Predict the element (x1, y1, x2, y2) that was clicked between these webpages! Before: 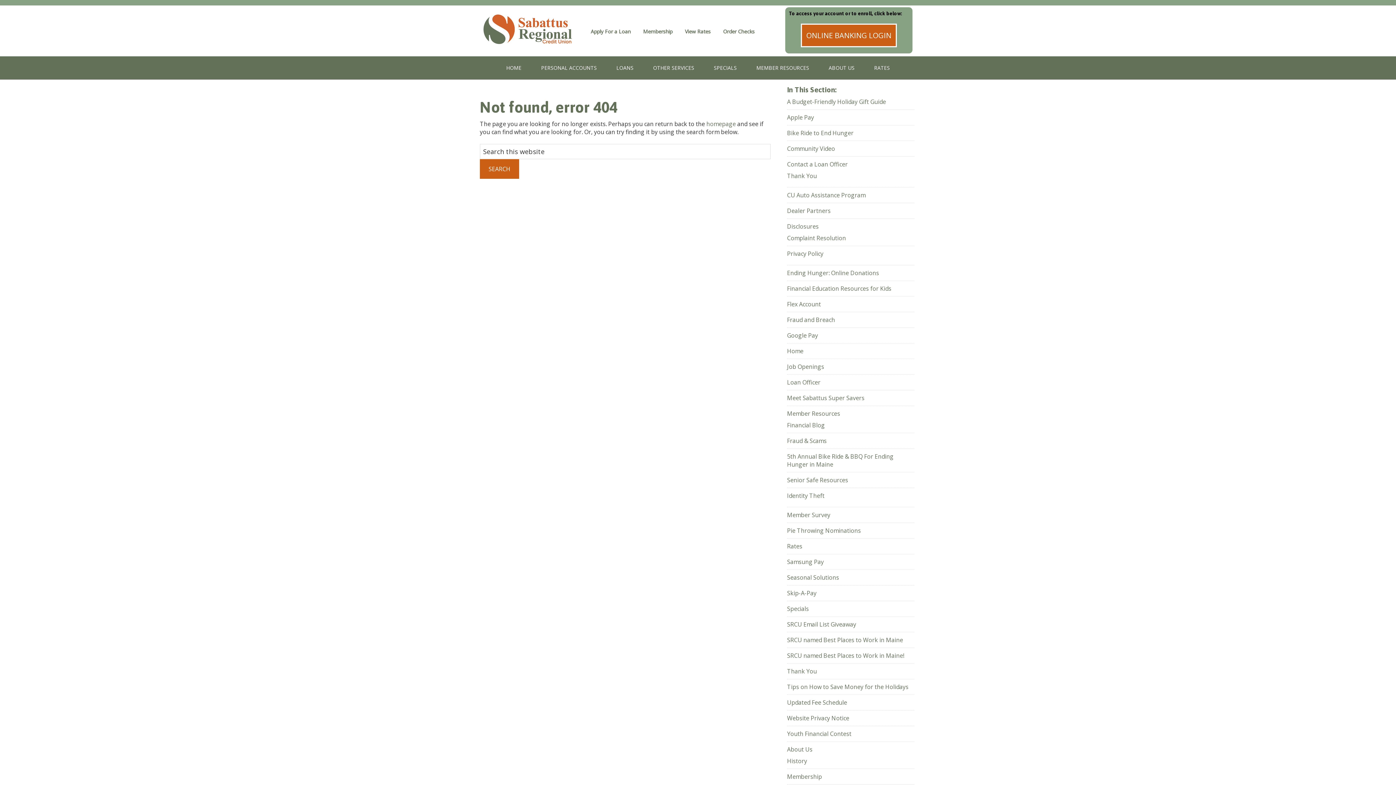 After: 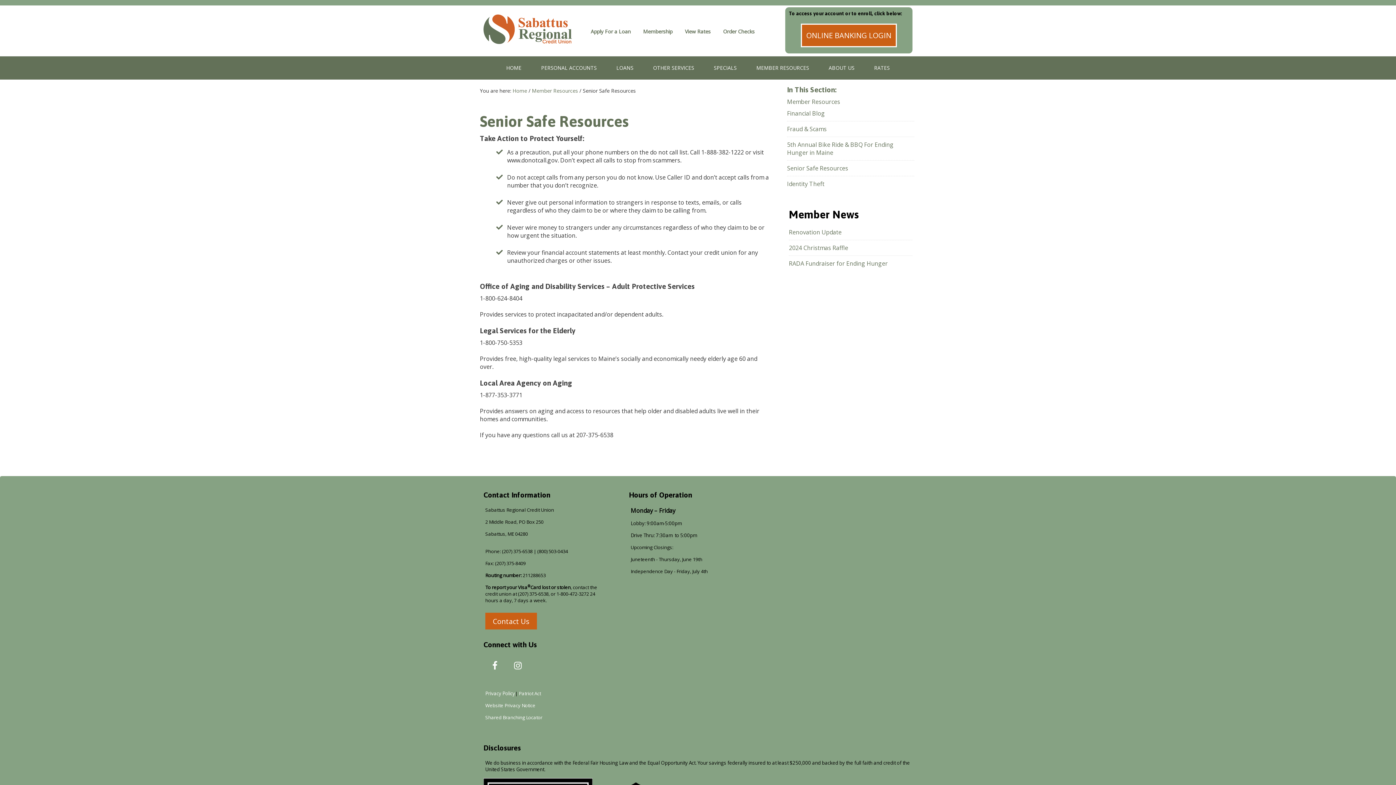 Action: label: Senior Safe Resources bbox: (787, 476, 848, 484)